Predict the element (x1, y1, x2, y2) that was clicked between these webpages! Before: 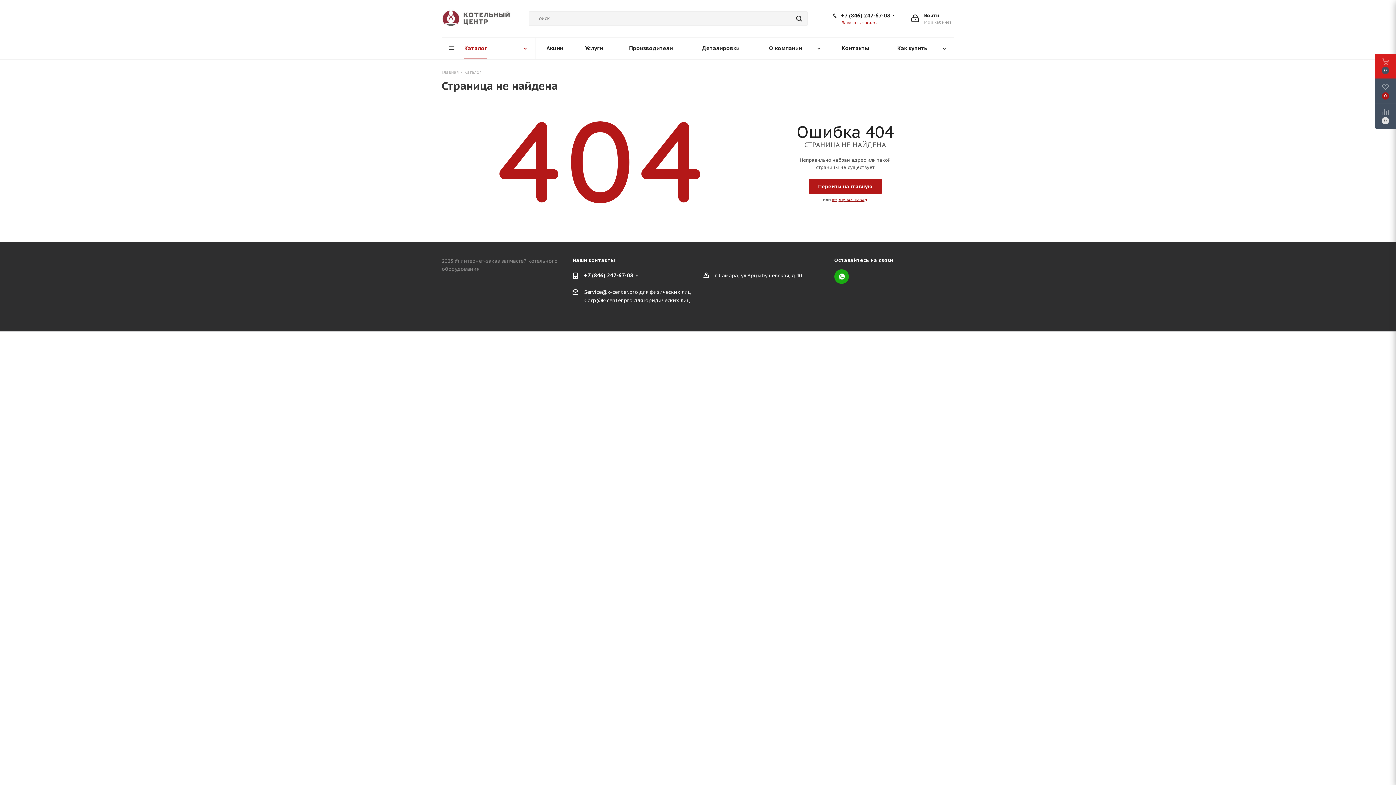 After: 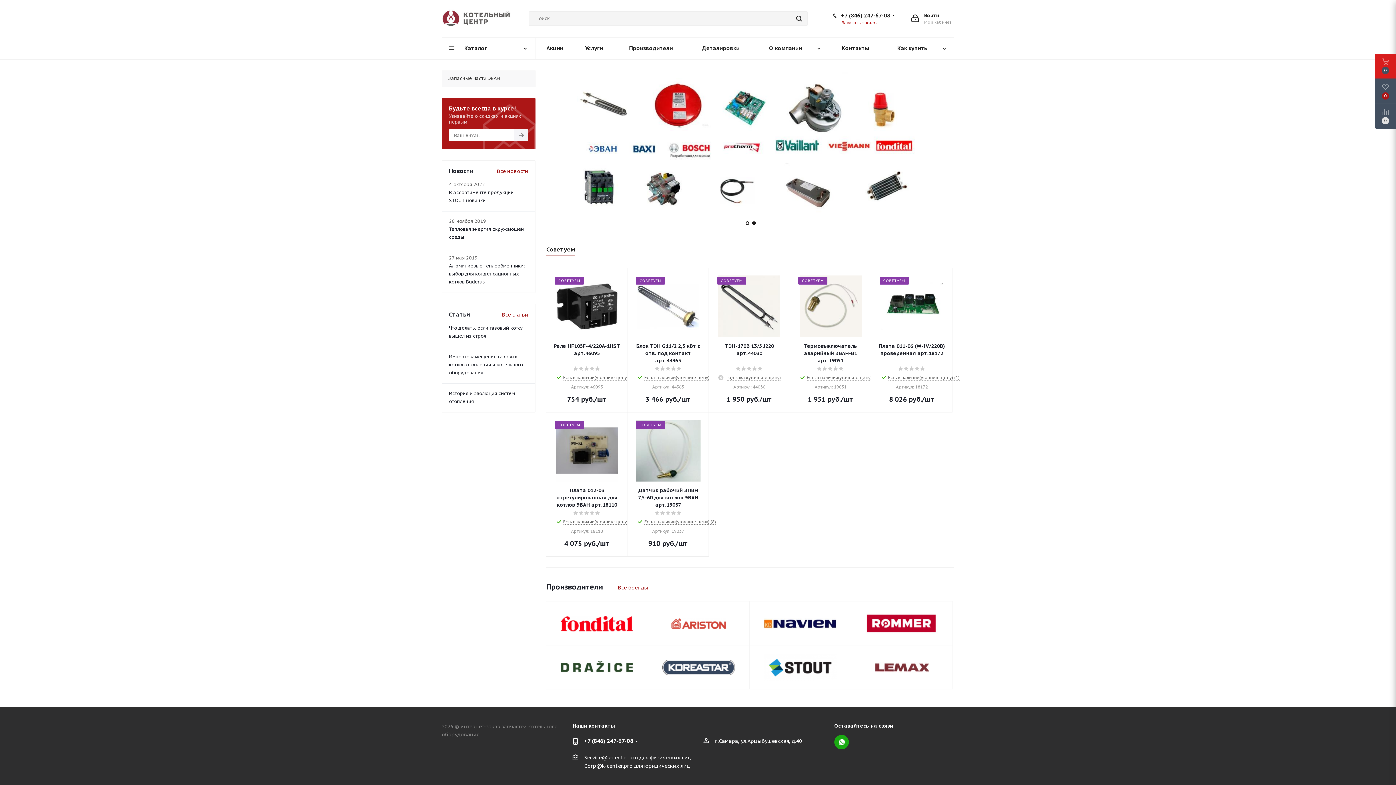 Action: bbox: (808, 179, 882, 193) label: Перейти на главную